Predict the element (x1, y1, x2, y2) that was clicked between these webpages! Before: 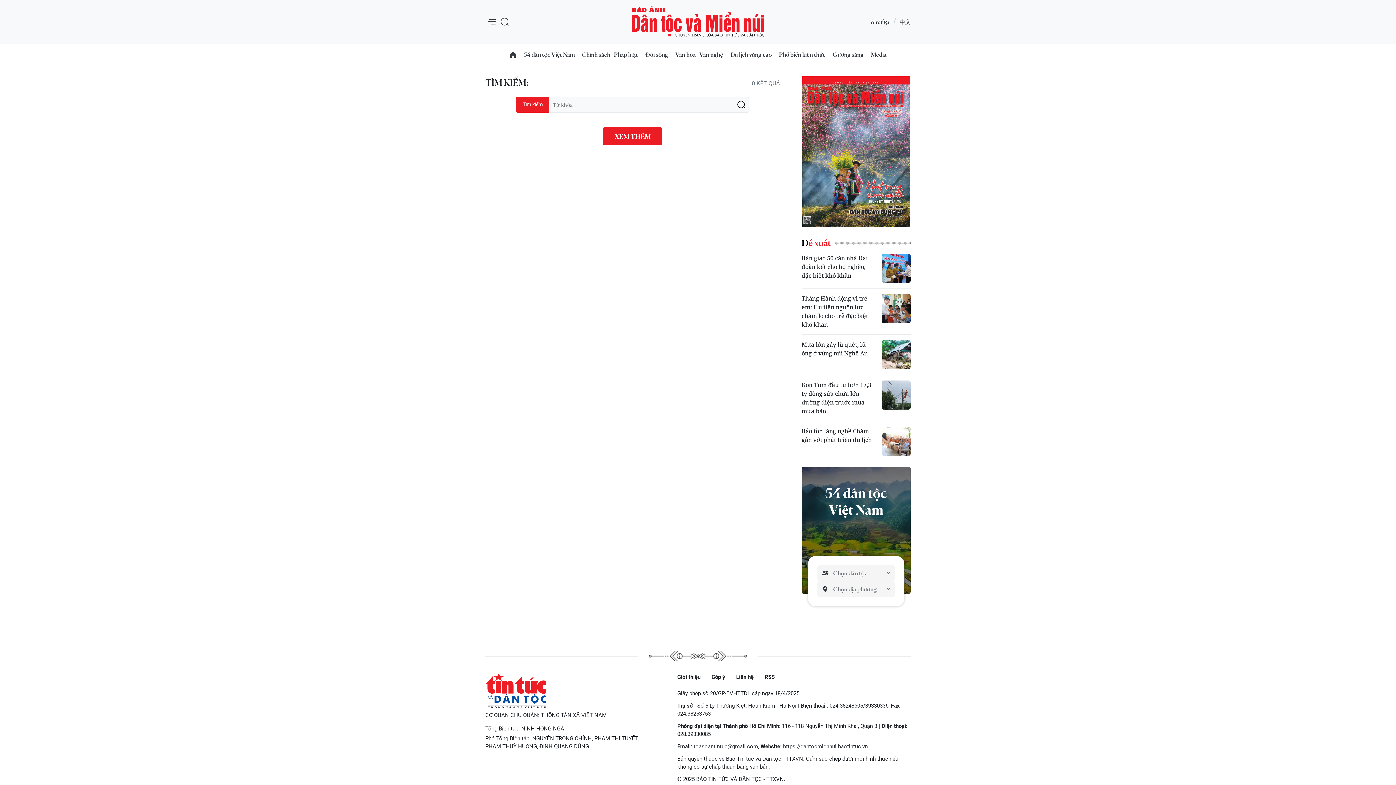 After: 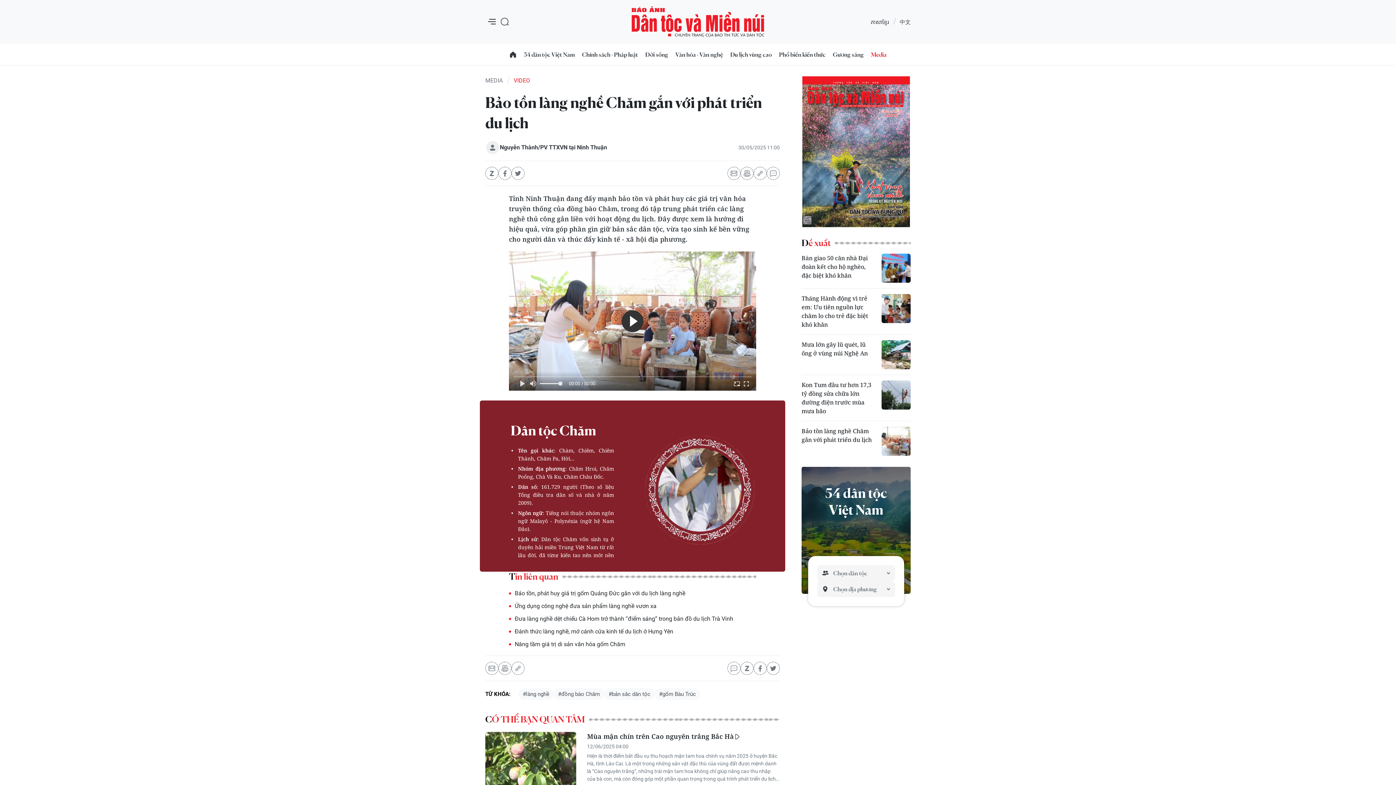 Action: bbox: (881, 426, 910, 456)